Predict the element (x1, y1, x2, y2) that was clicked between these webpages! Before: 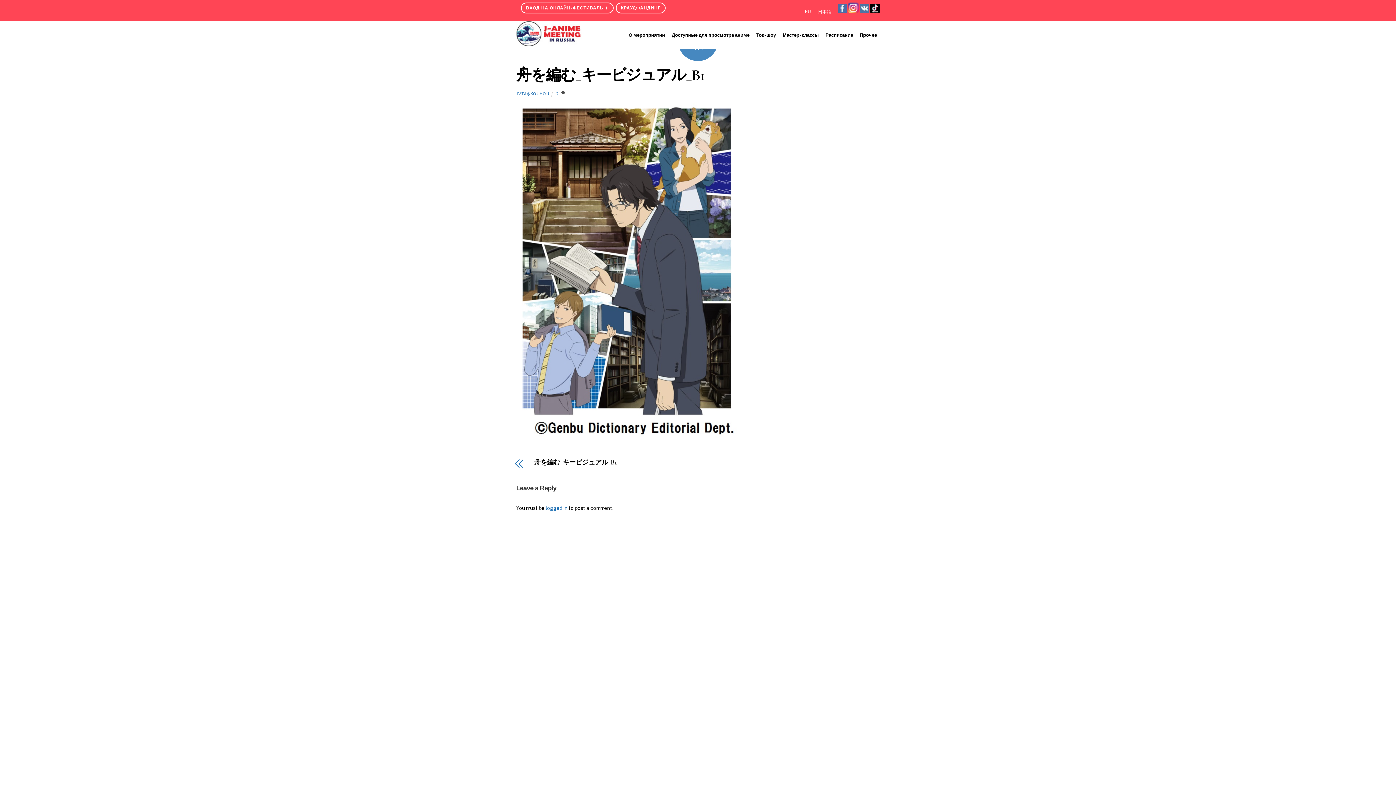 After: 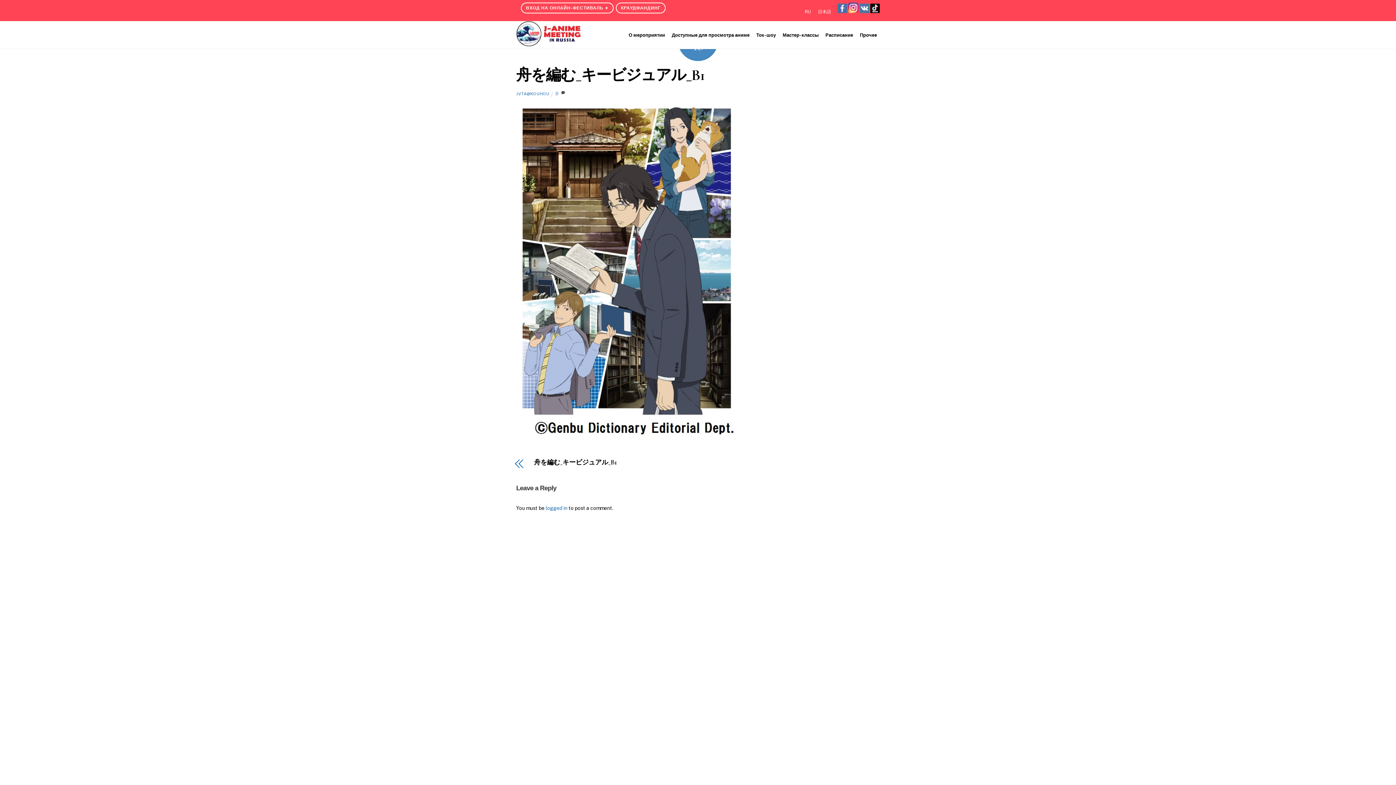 Action: bbox: (516, 65, 704, 84) label: 舟を編む_キービジュアル_B1